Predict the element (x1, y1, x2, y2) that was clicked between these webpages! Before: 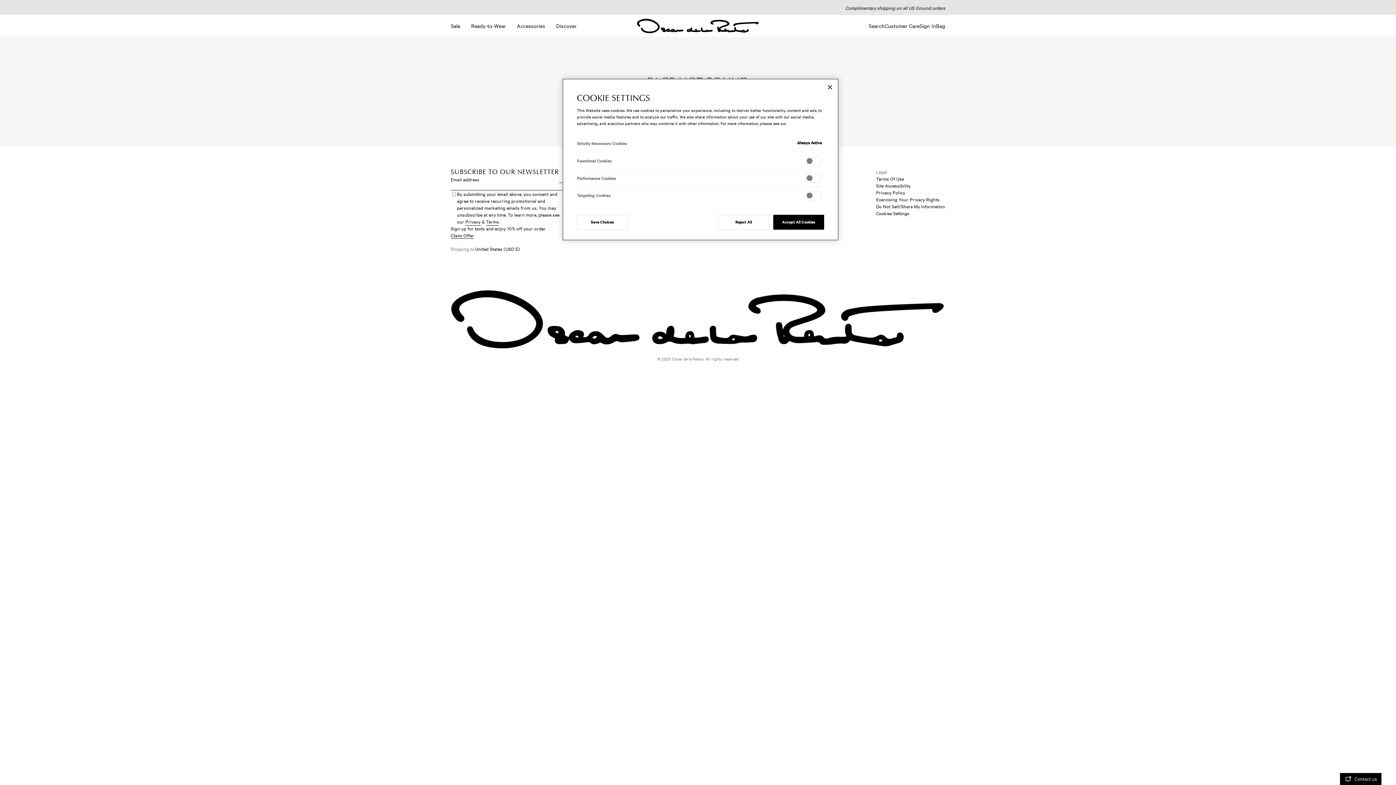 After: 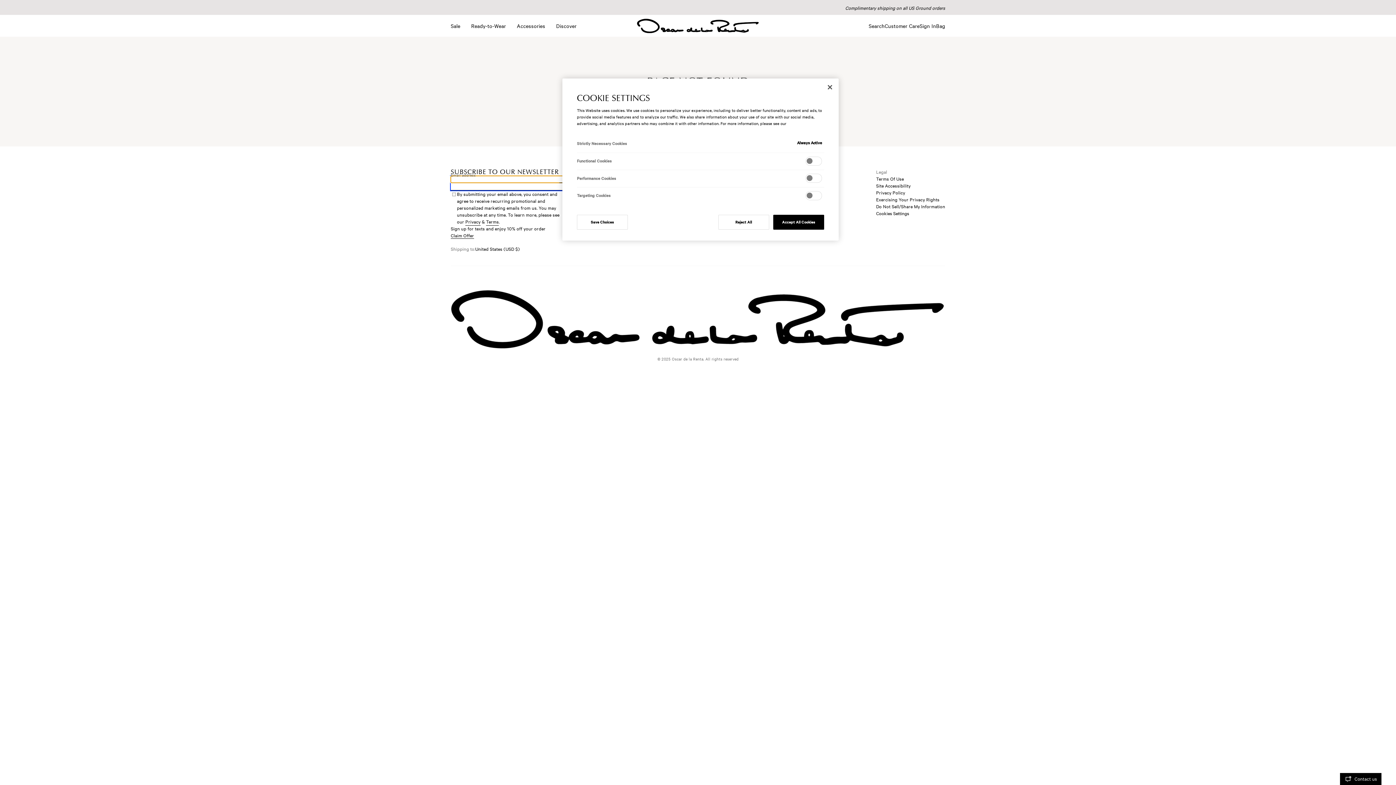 Action: bbox: (557, 180, 567, 186) label: Subscribe